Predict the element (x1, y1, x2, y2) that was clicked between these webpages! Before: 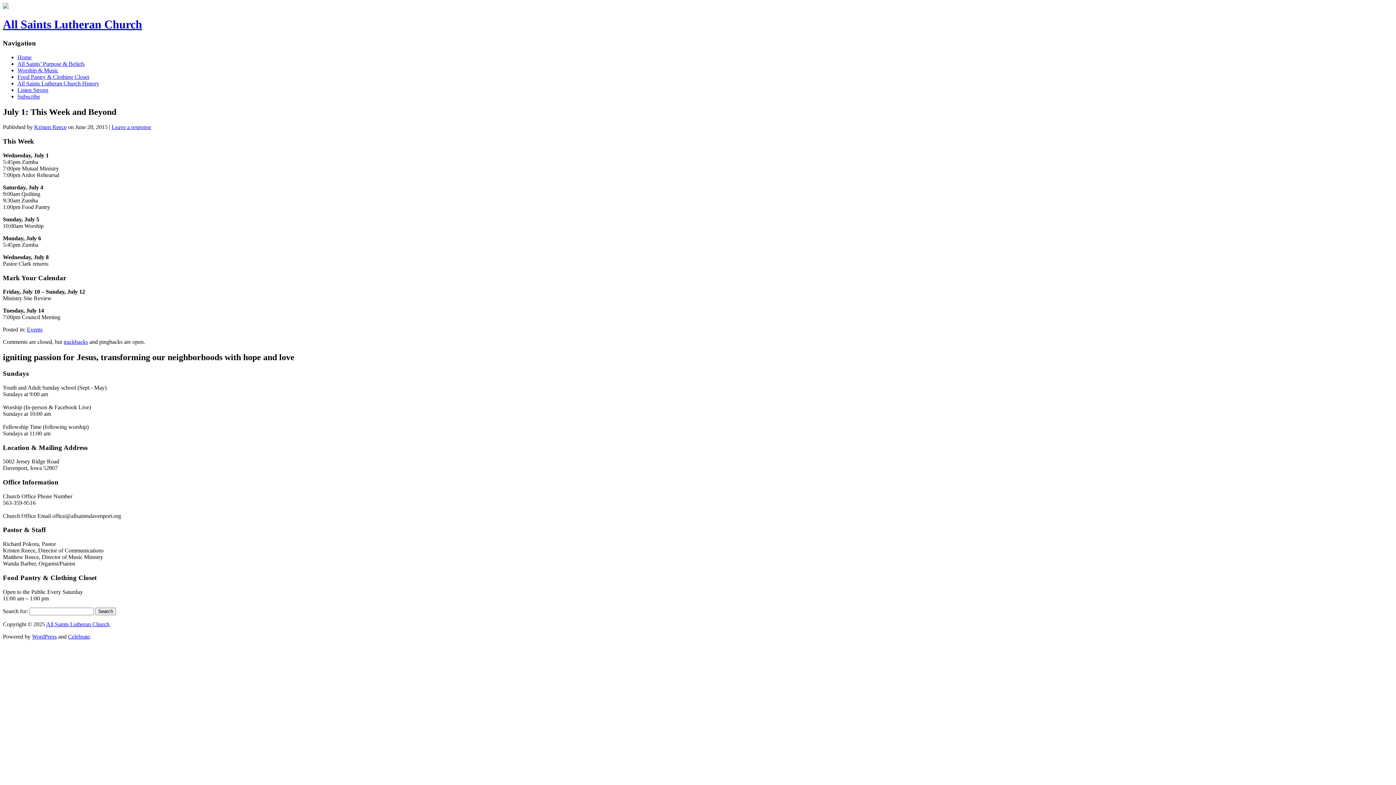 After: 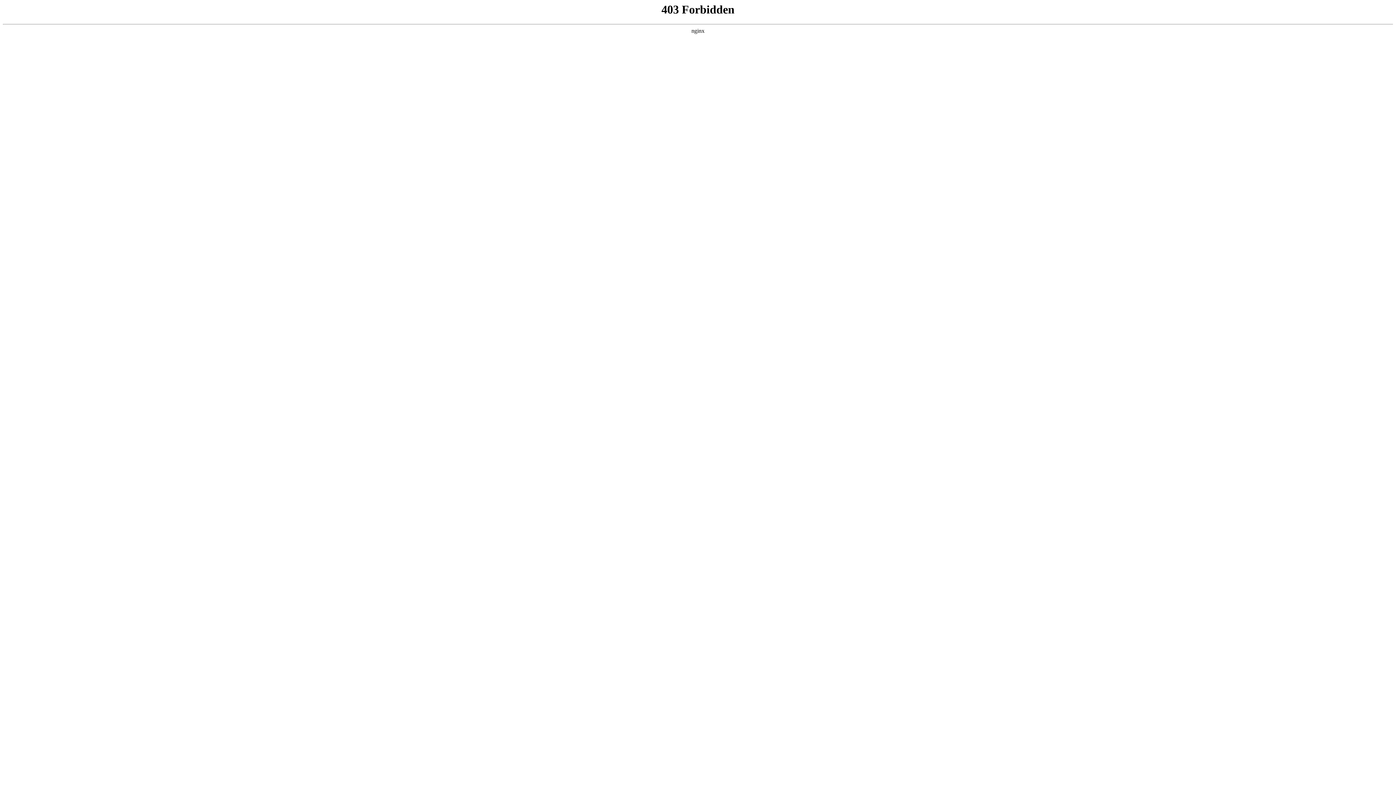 Action: label: WordPress bbox: (32, 633, 56, 639)